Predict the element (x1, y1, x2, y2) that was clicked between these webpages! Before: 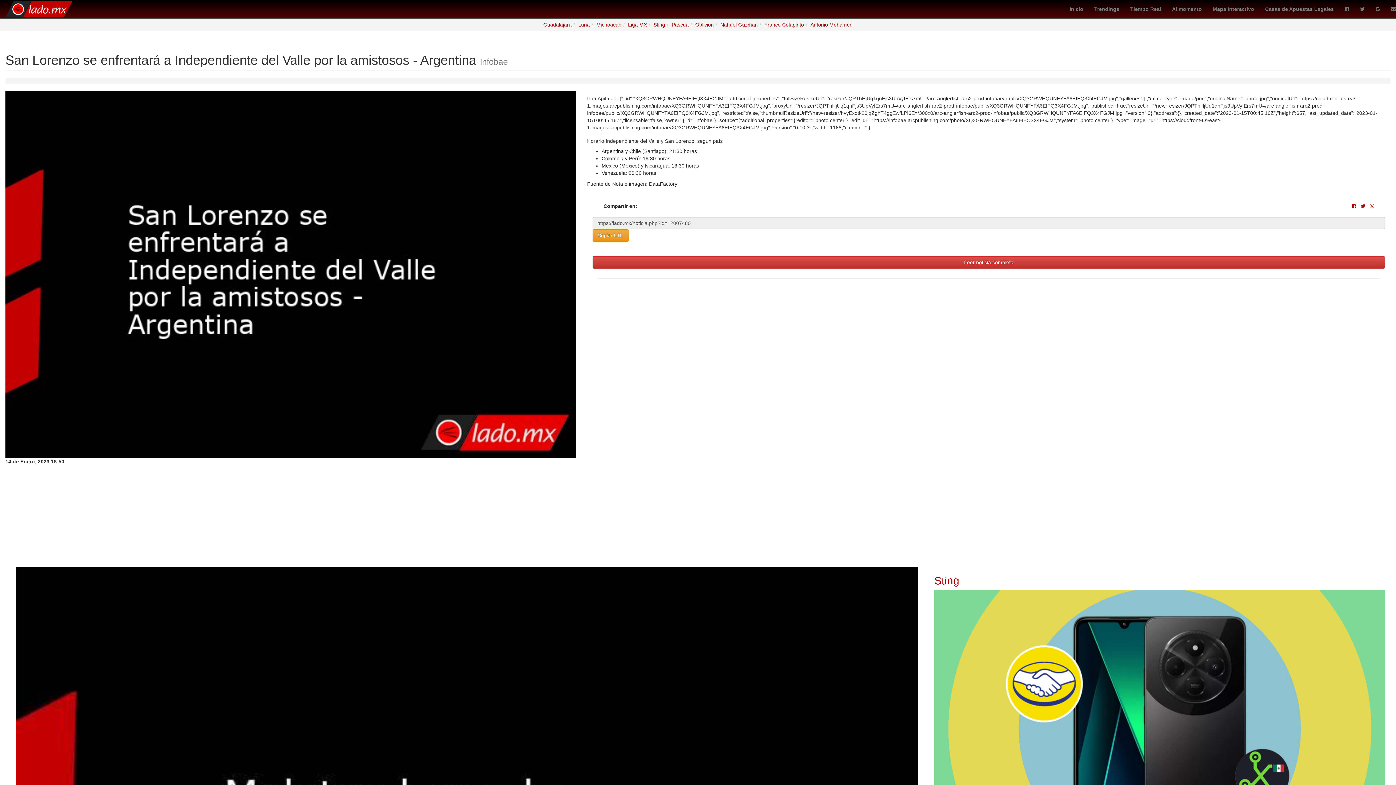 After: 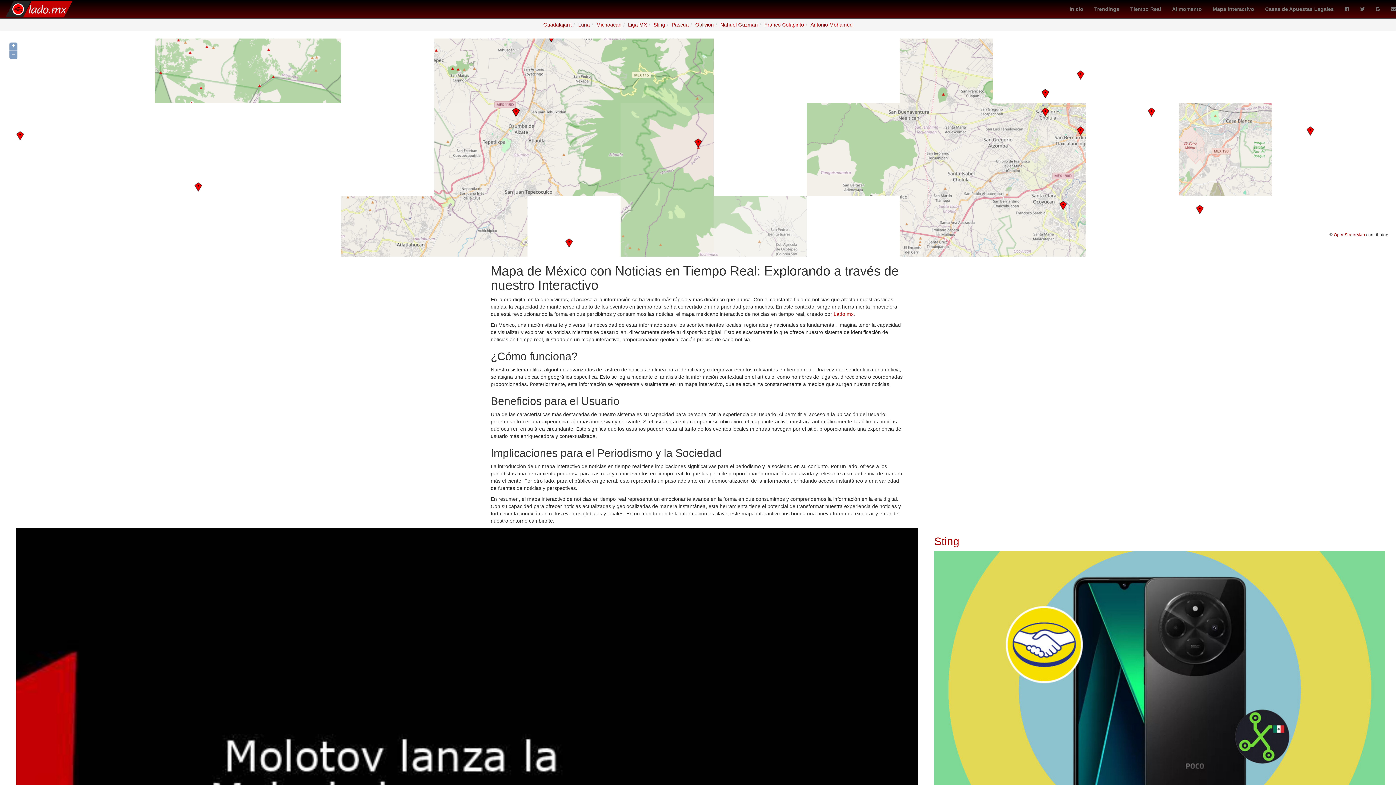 Action: label: Mapa Interactivo bbox: (1207, 0, 1260, 18)